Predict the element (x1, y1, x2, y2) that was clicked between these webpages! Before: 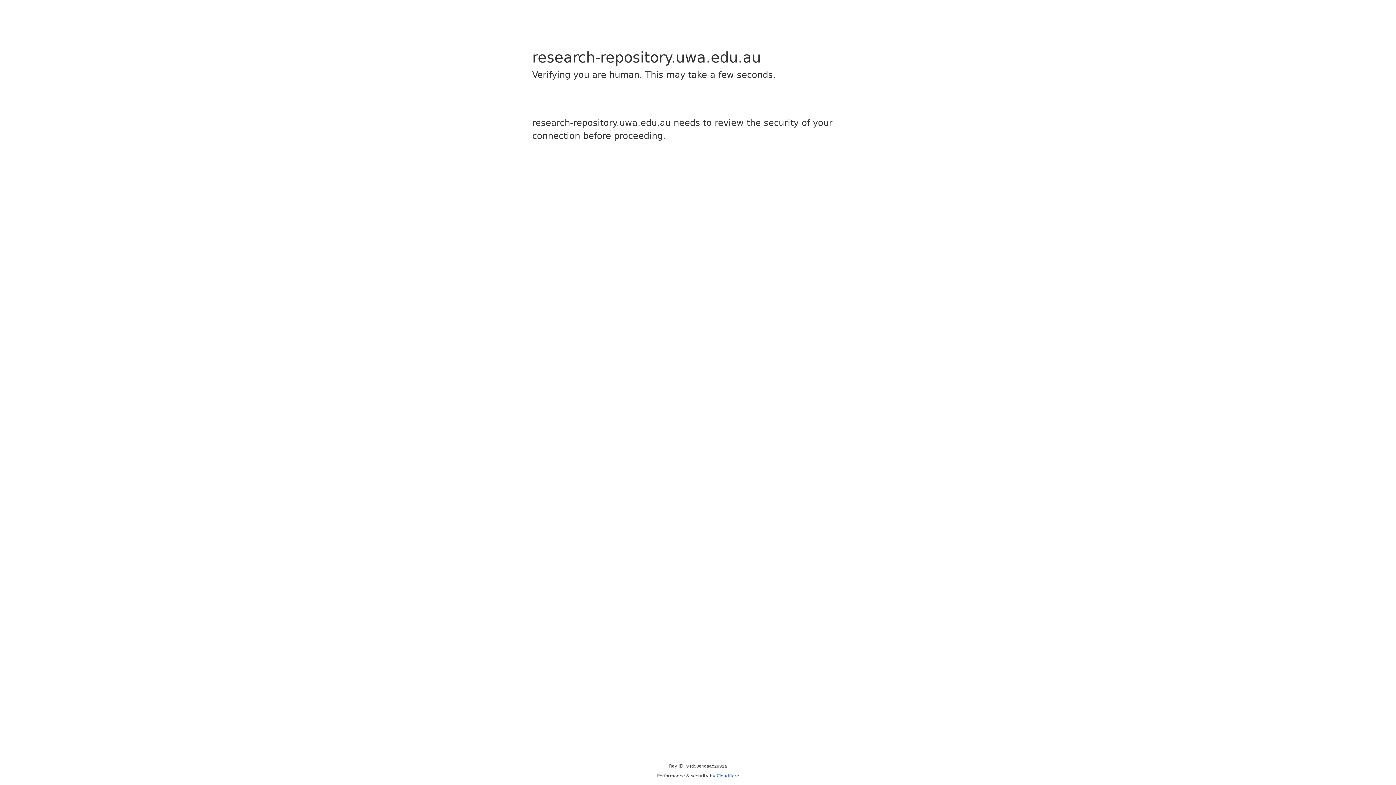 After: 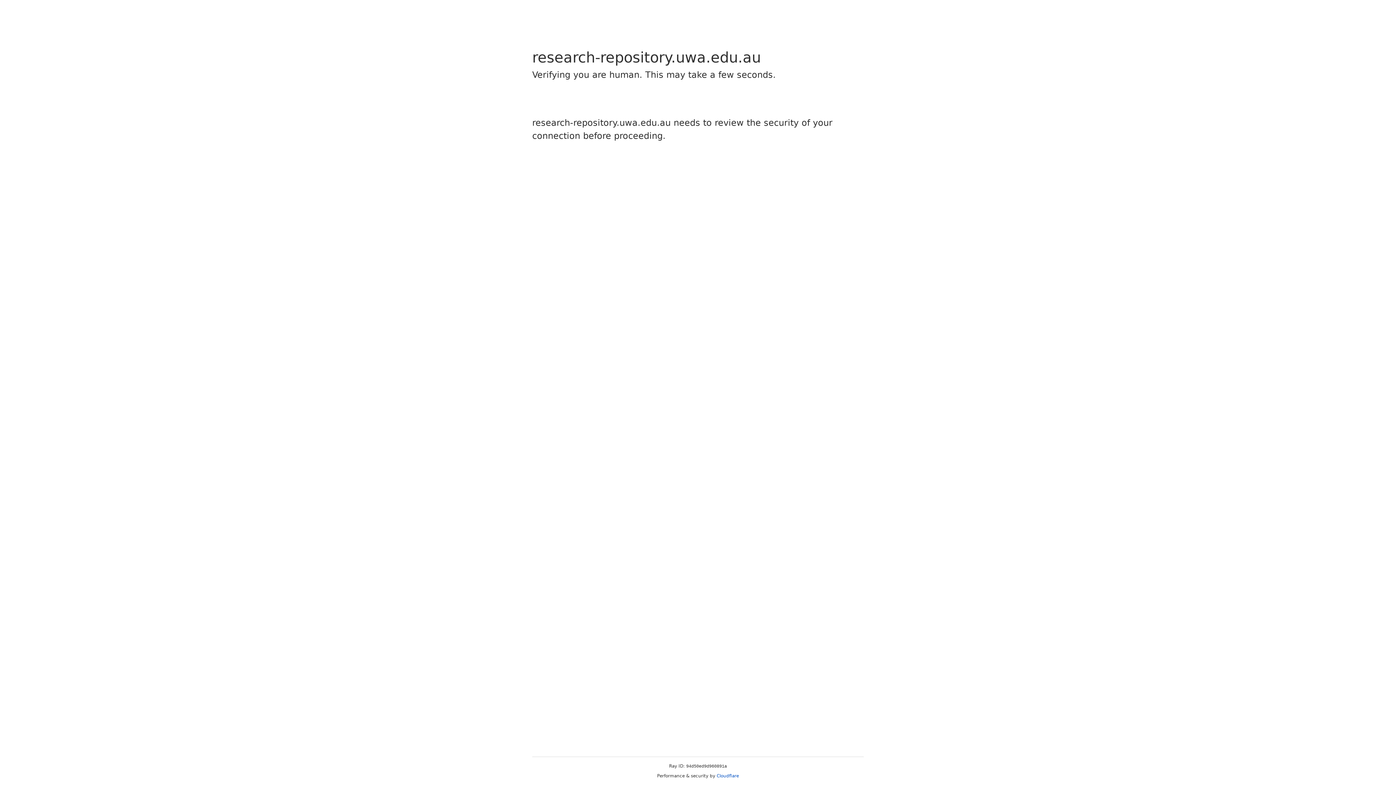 Action: label: Cloudflare bbox: (716, 773, 739, 778)